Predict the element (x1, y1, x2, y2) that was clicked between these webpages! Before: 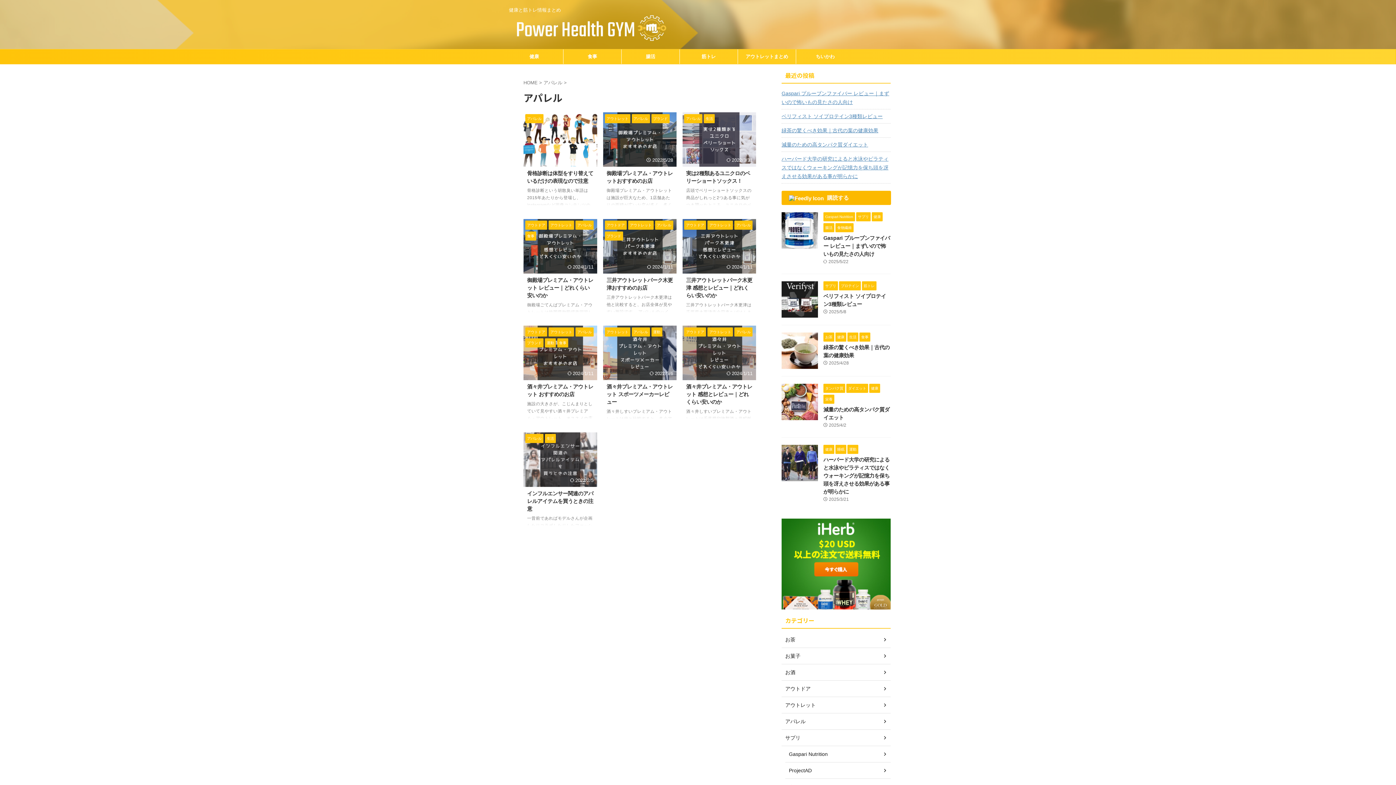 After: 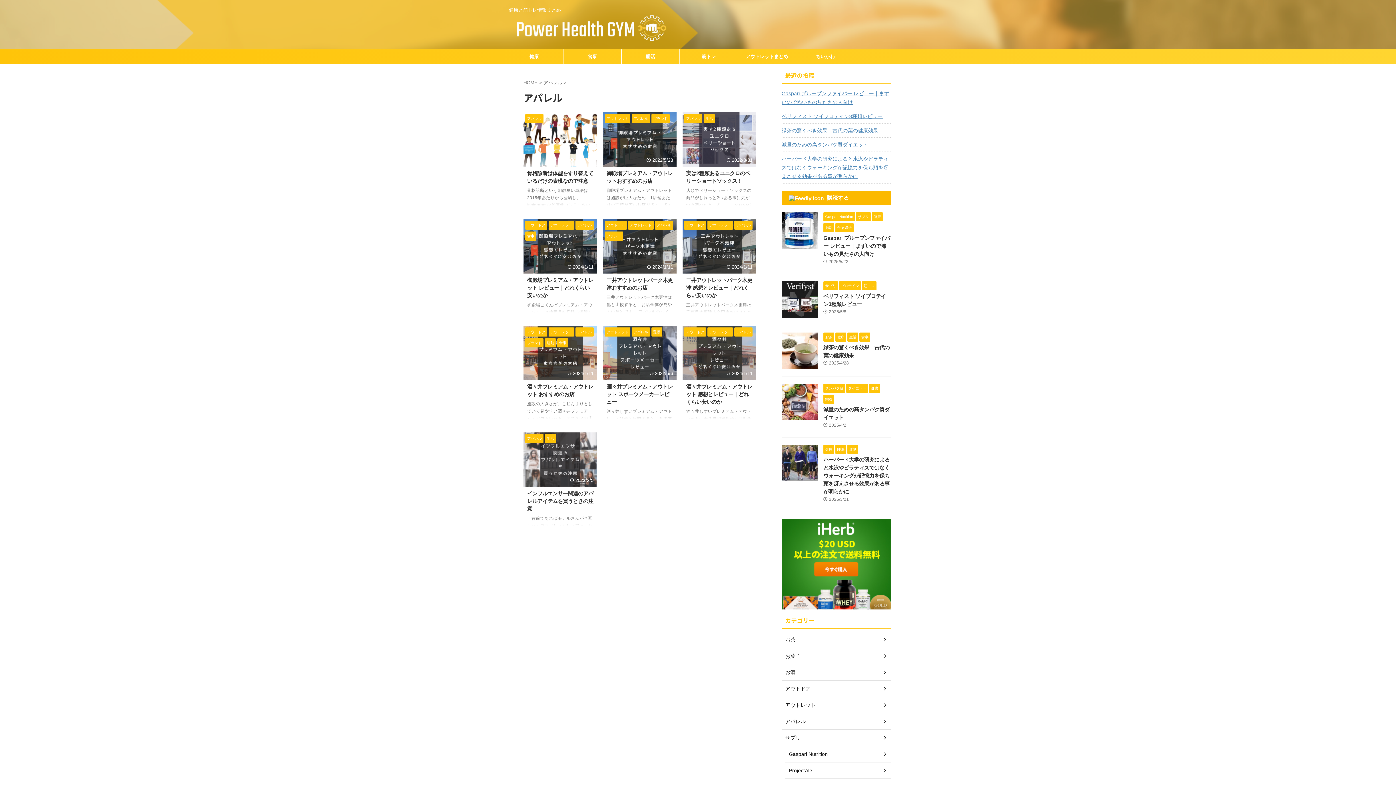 Action: bbox: (575, 329, 593, 335) label: アパレル